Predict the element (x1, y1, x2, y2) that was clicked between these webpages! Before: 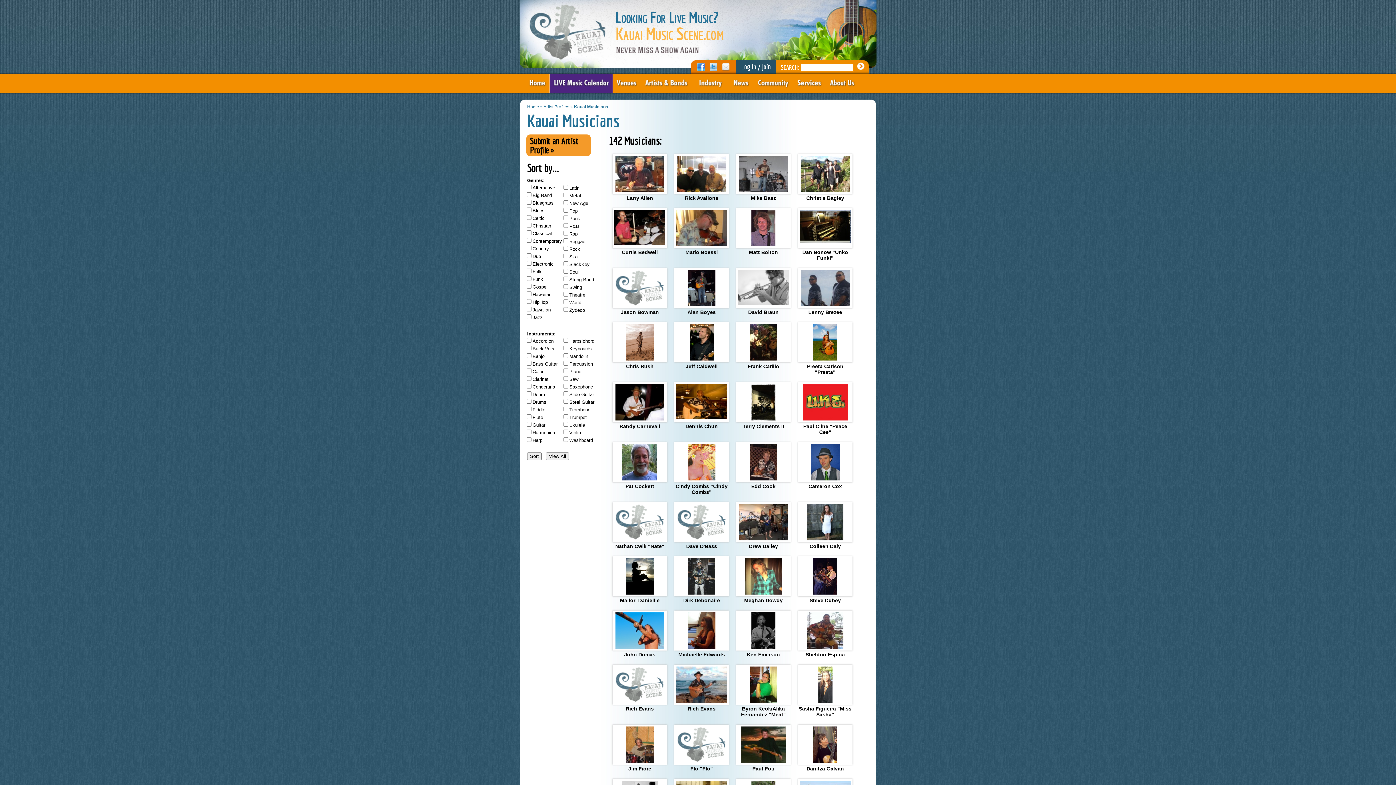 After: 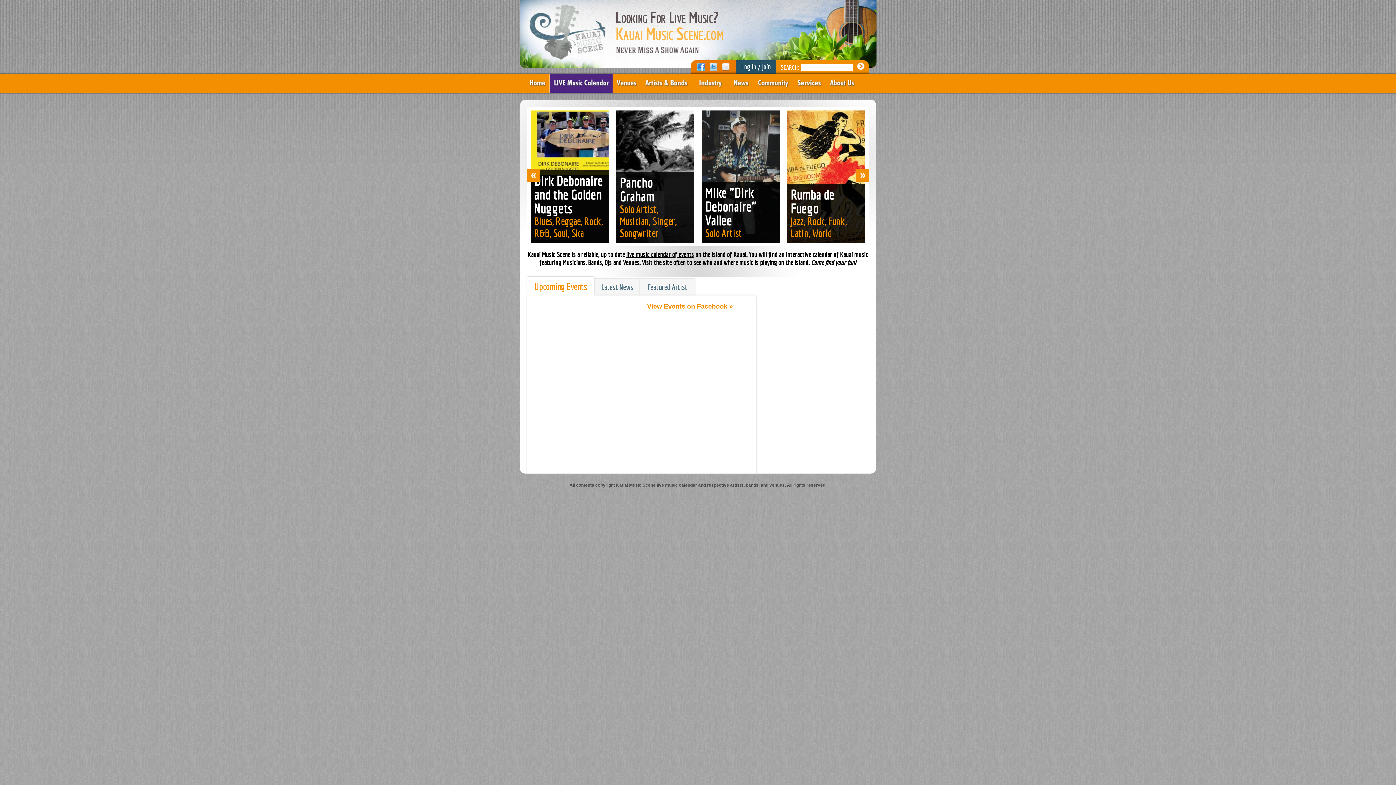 Action: label: Home bbox: (525, 73, 549, 92)